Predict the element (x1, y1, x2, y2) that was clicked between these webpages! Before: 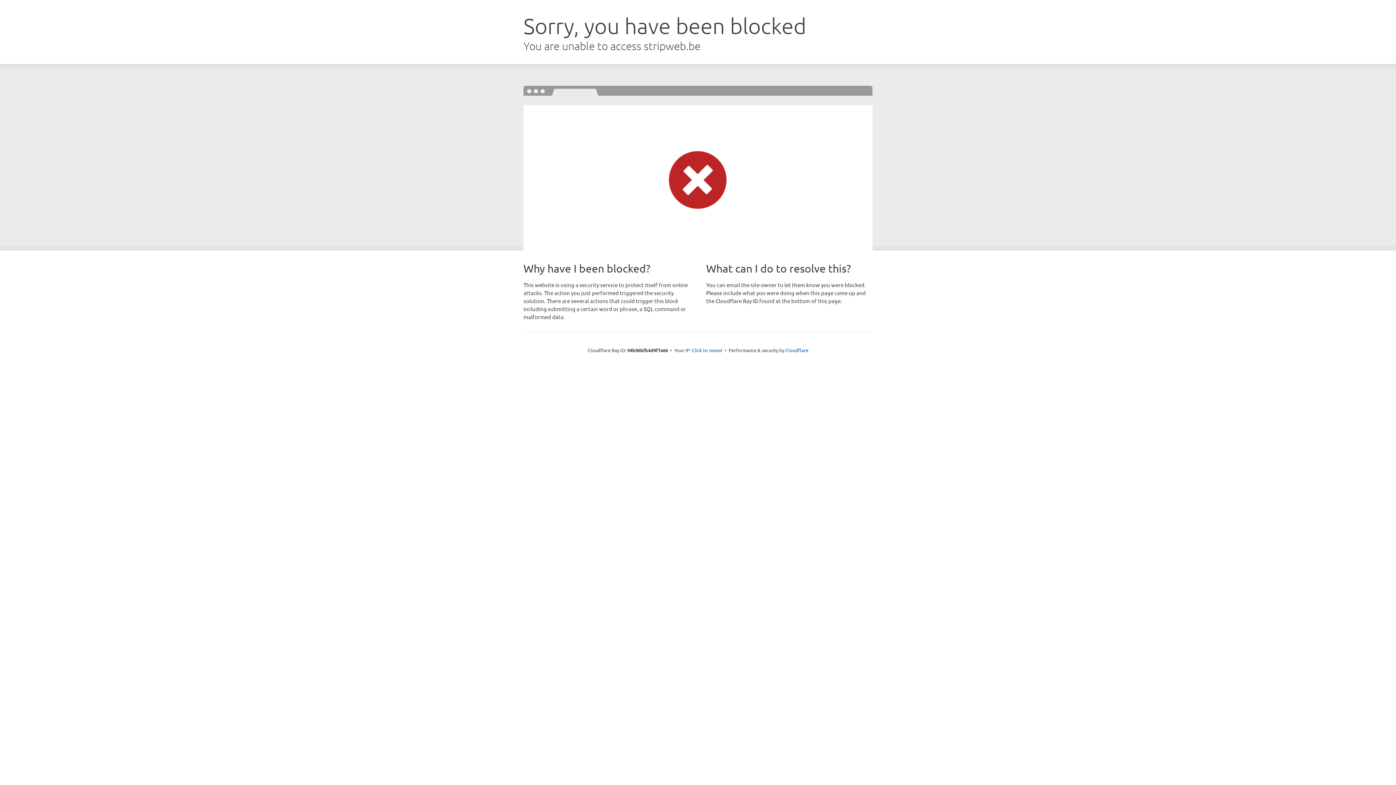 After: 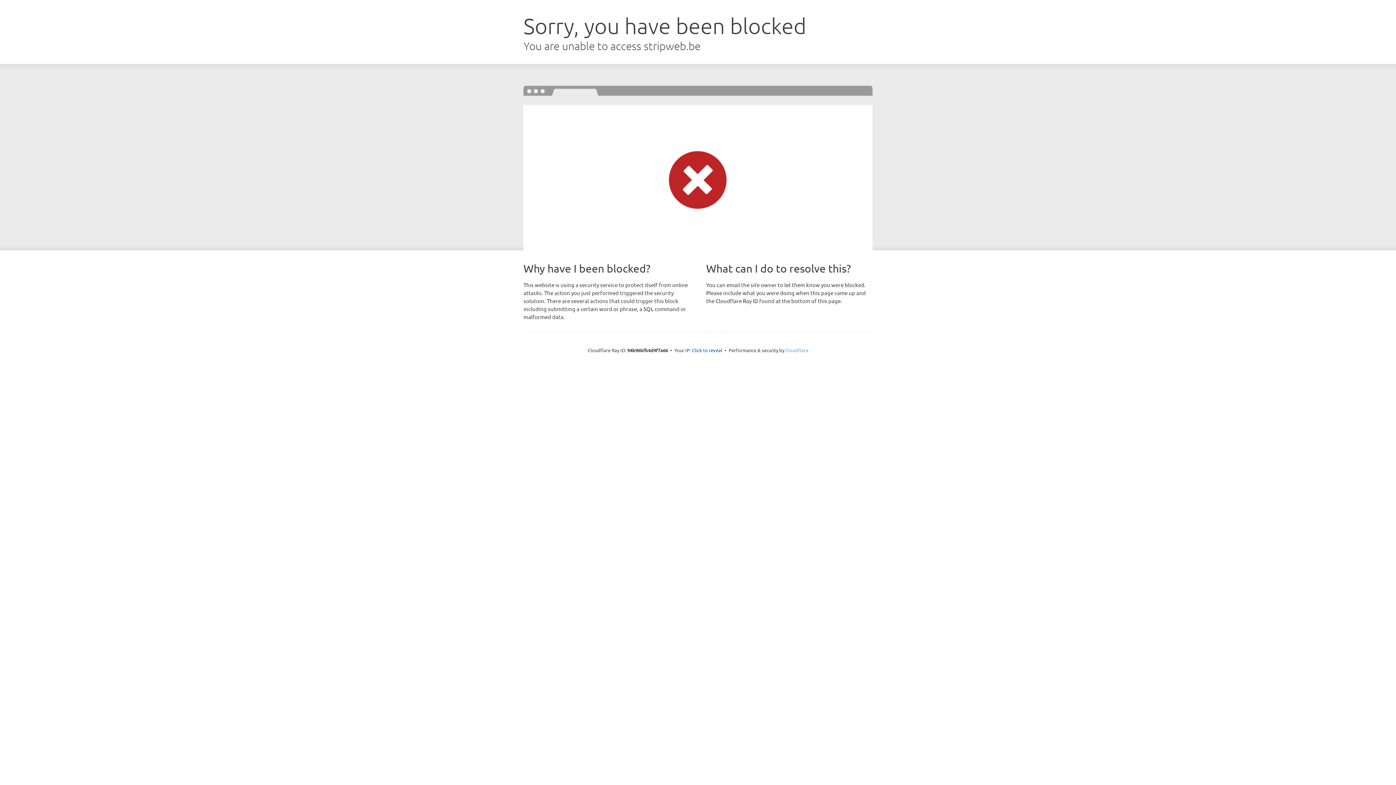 Action: bbox: (785, 347, 808, 353) label: Cloudflare